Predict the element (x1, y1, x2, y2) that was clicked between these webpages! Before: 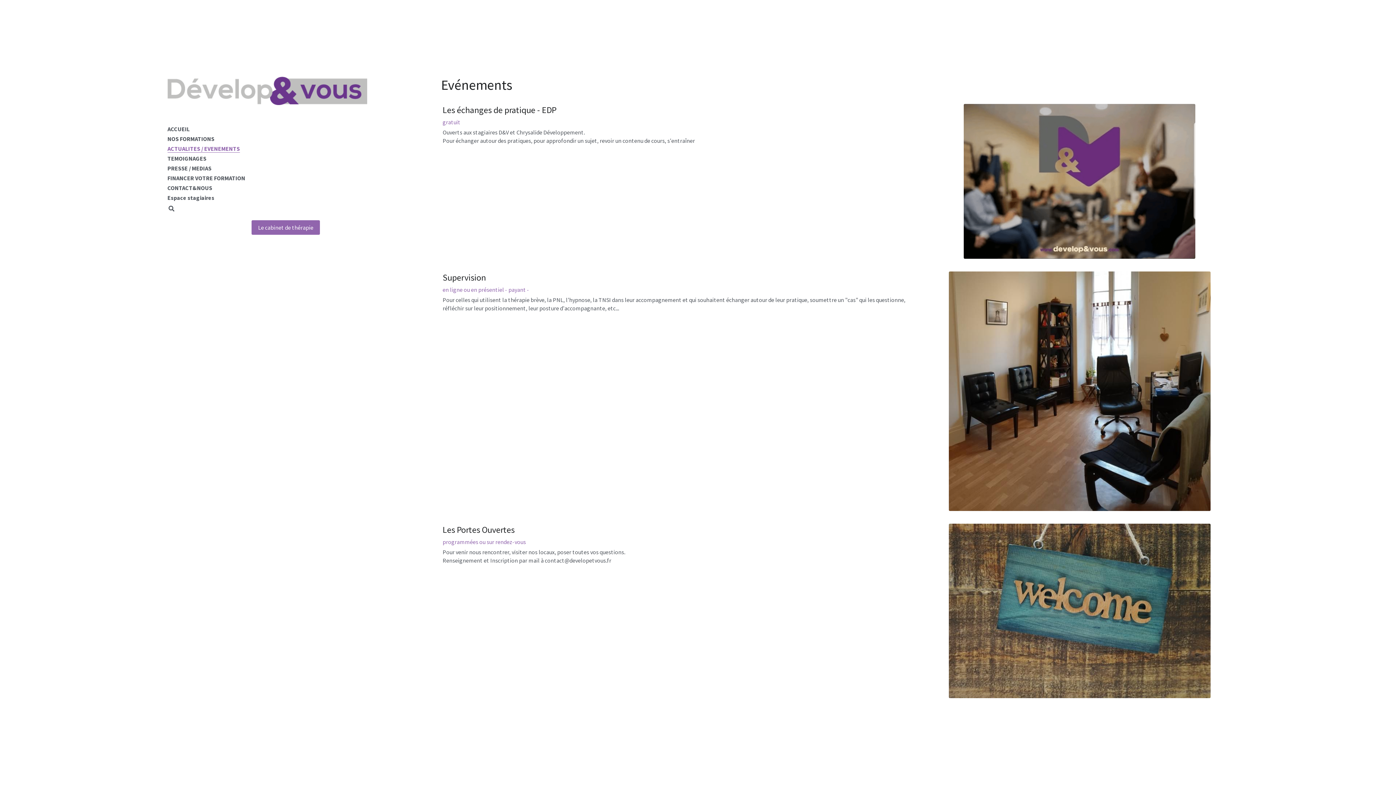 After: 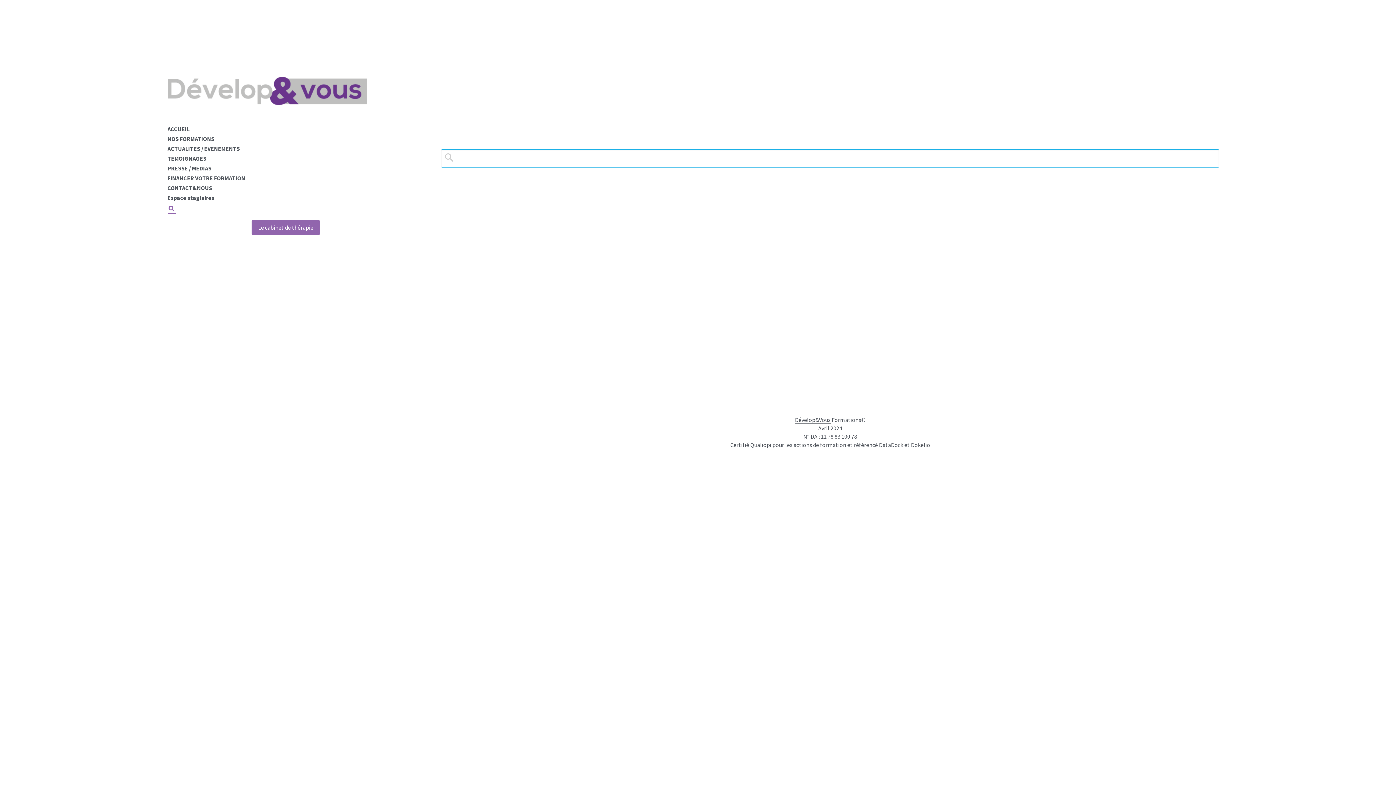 Action: label: Rechercher bbox: (167, 204, 175, 213)